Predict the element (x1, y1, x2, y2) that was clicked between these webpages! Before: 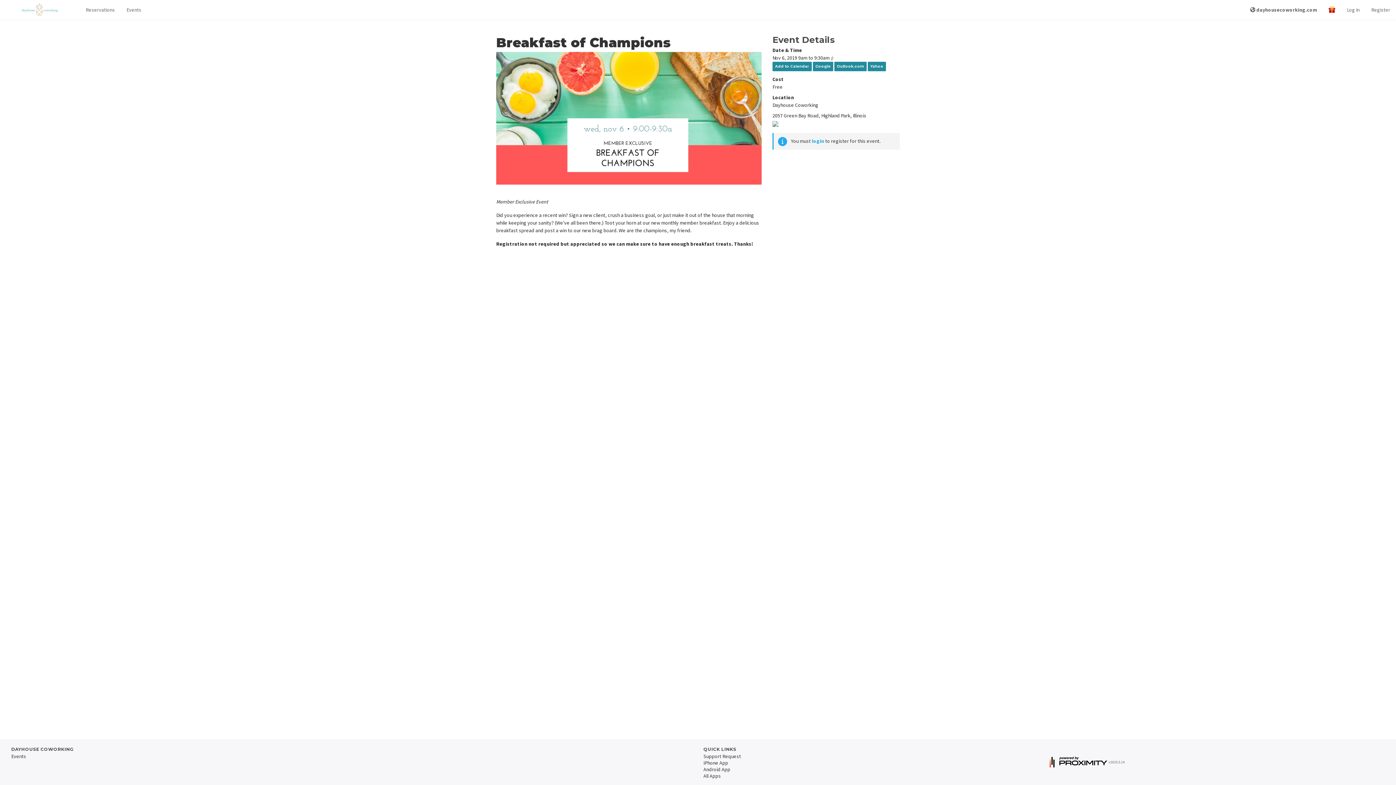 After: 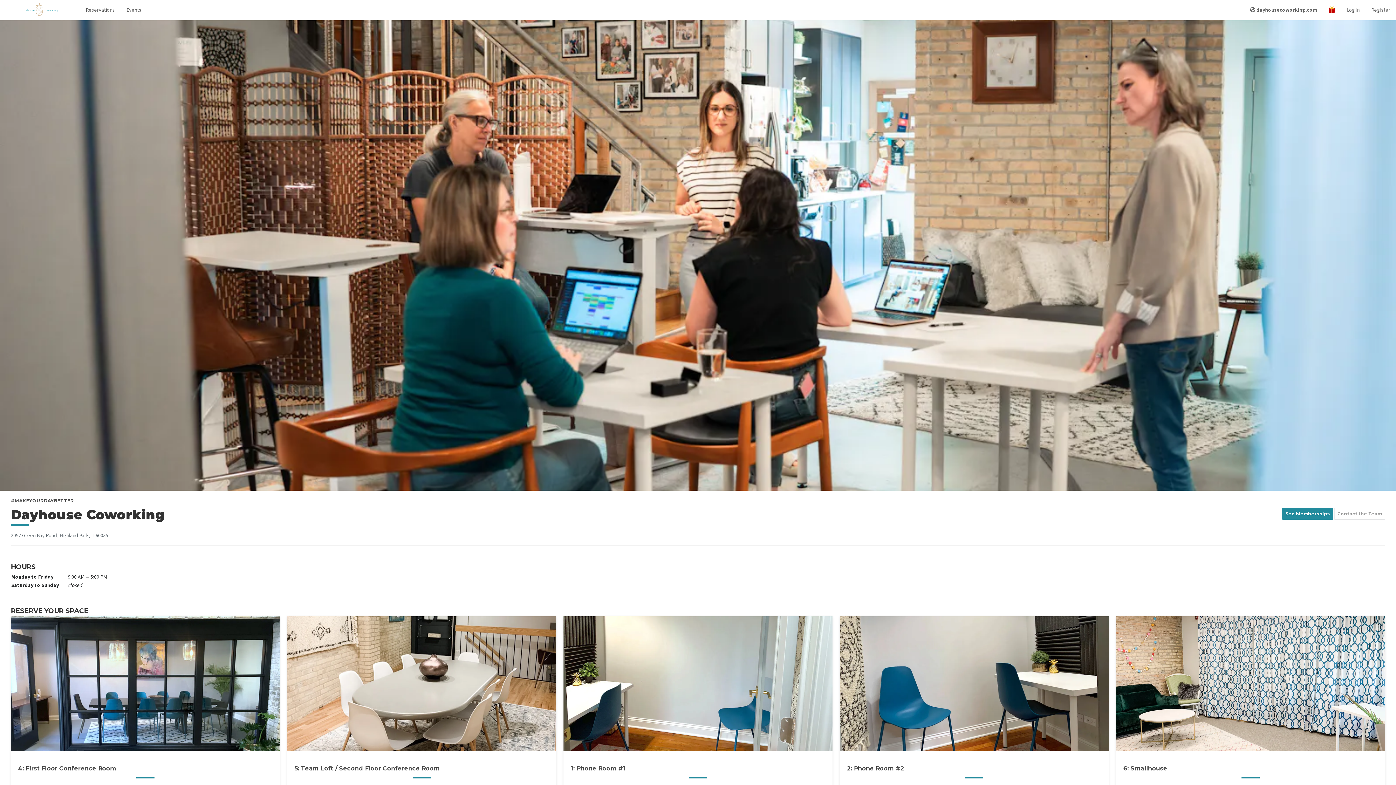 Action: bbox: (0, 0, 80, 20)